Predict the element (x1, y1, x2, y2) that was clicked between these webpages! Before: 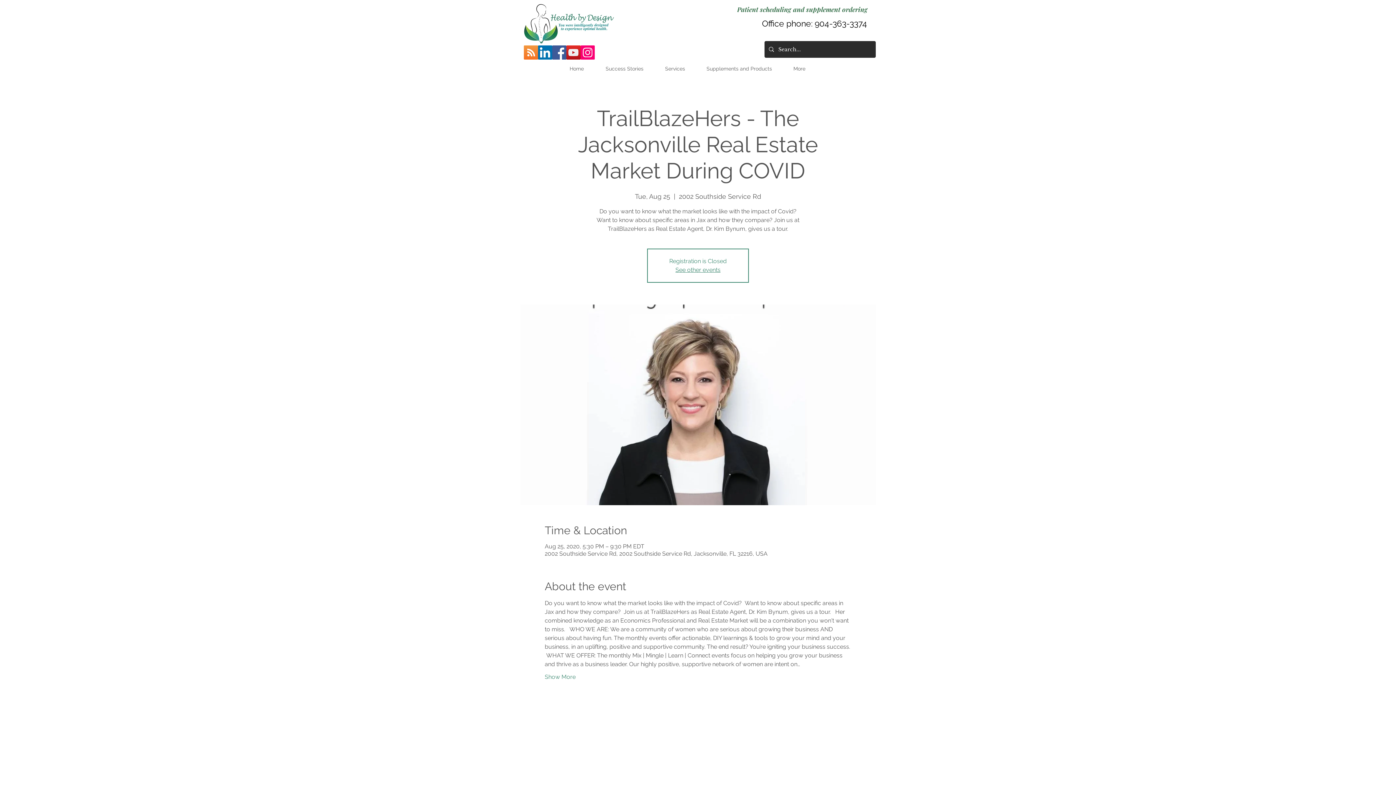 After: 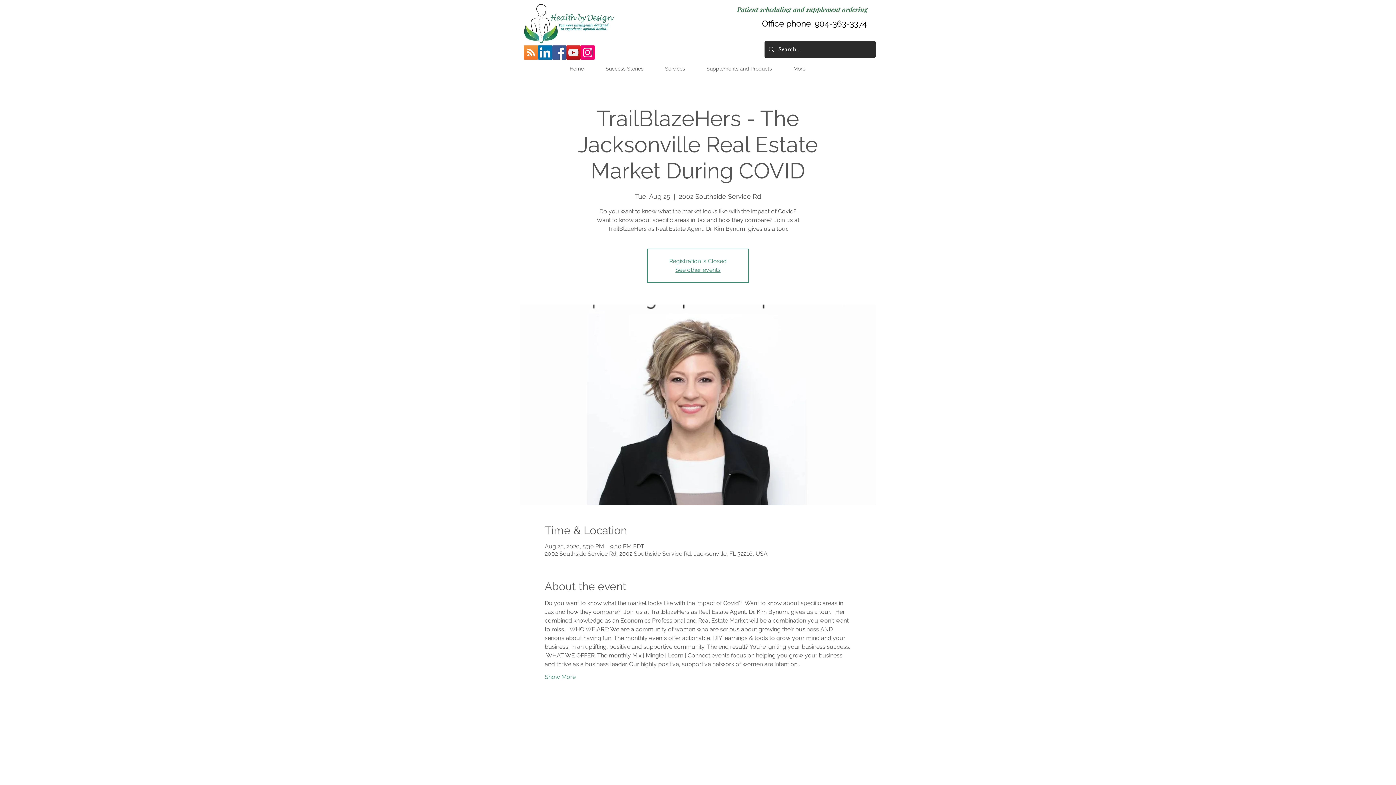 Action: bbox: (580, 45, 594, 59) label: Instagram